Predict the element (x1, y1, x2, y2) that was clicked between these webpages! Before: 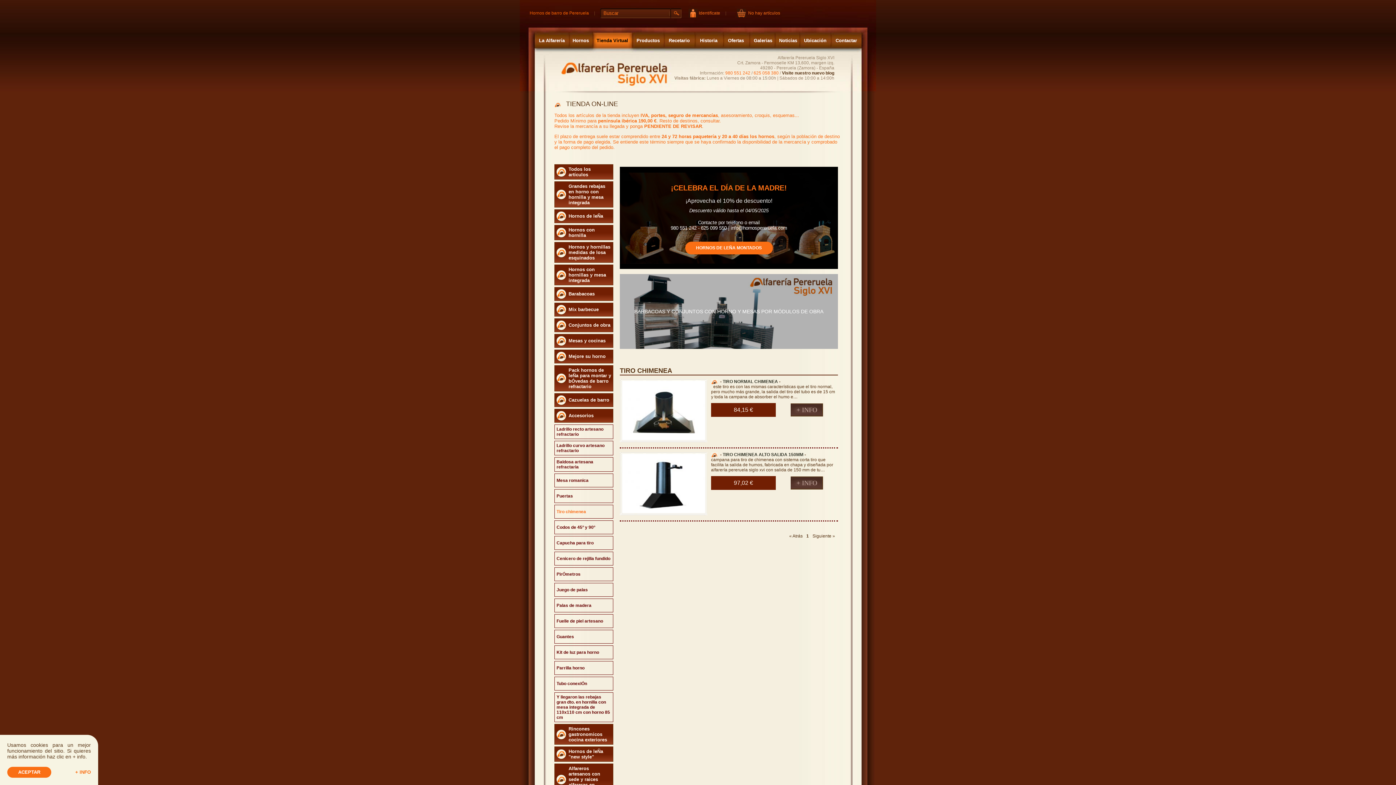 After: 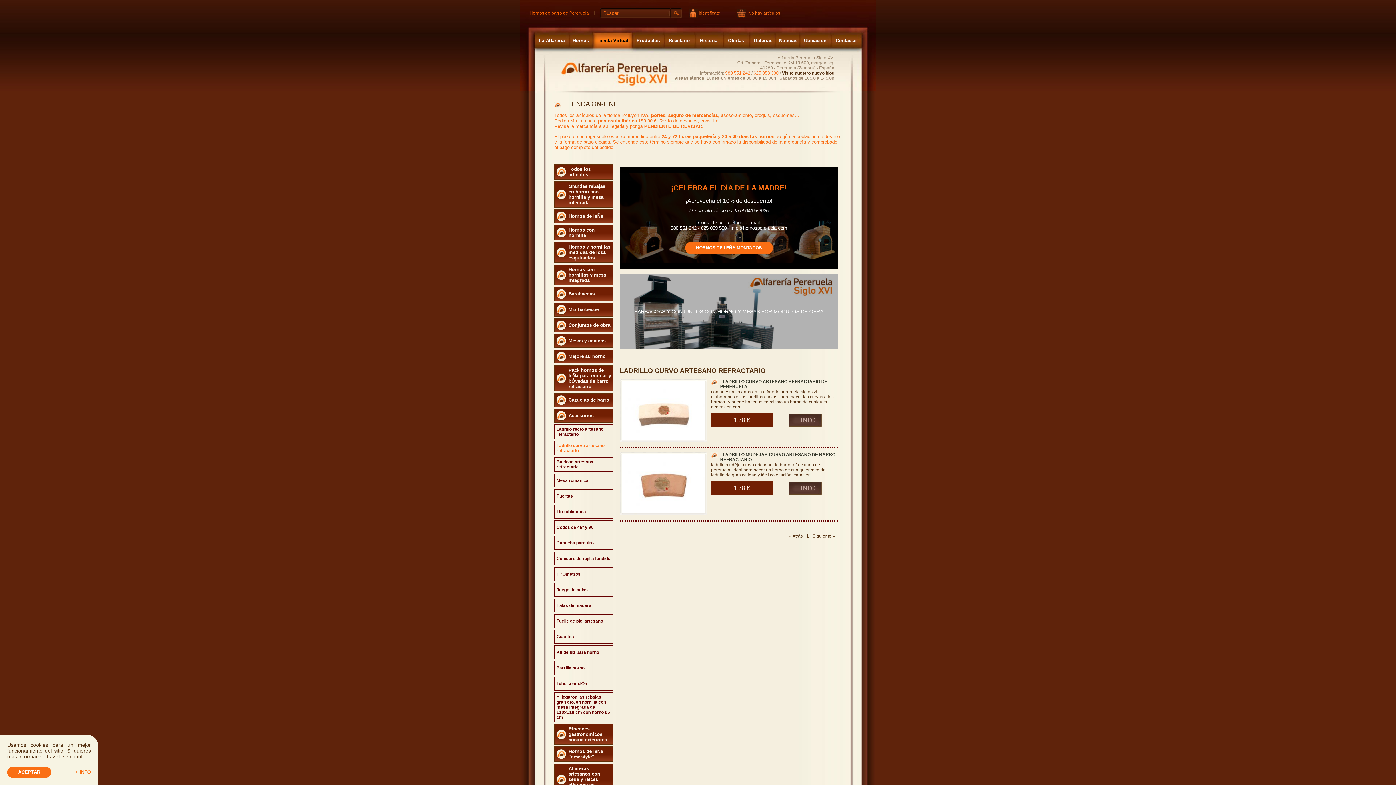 Action: label: Ladrillo curvo artesano refractario bbox: (554, 441, 613, 455)